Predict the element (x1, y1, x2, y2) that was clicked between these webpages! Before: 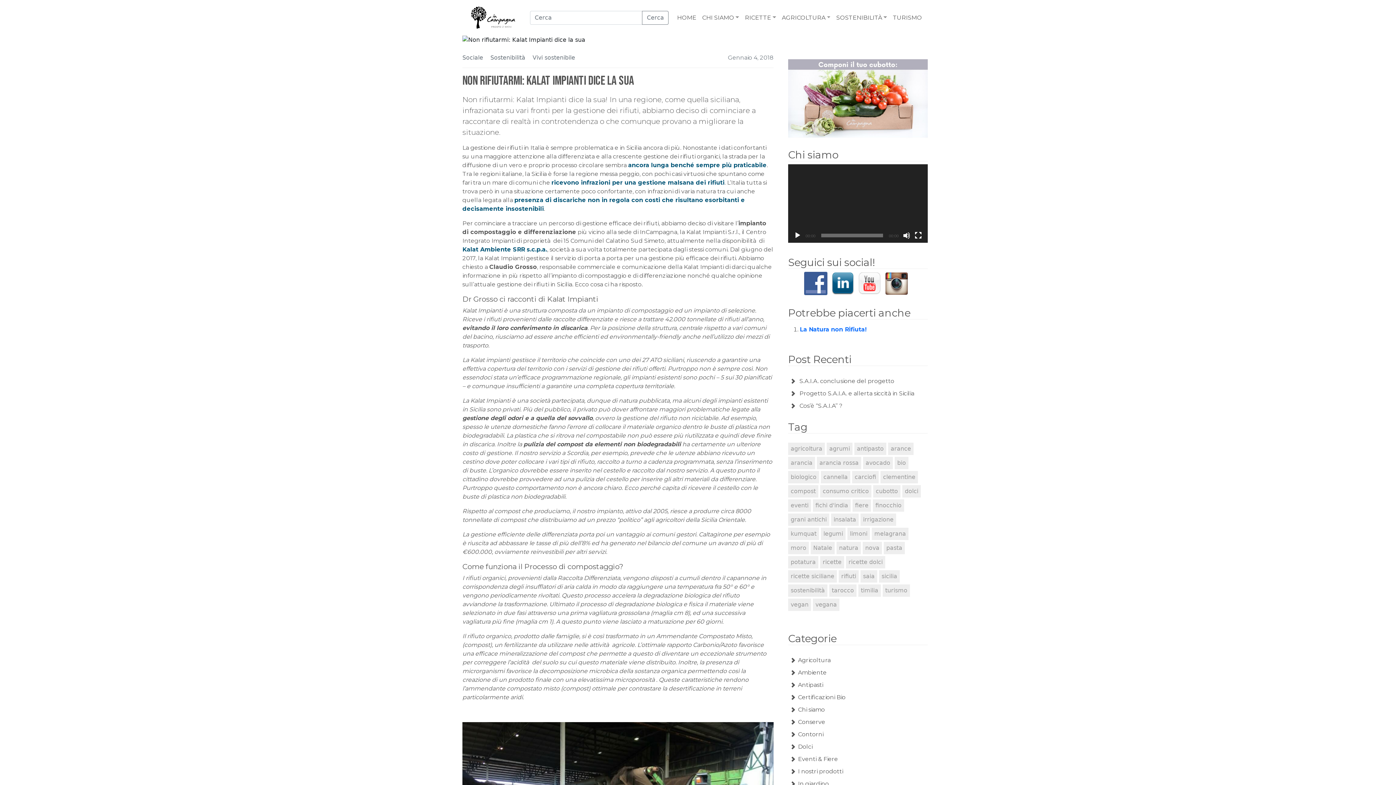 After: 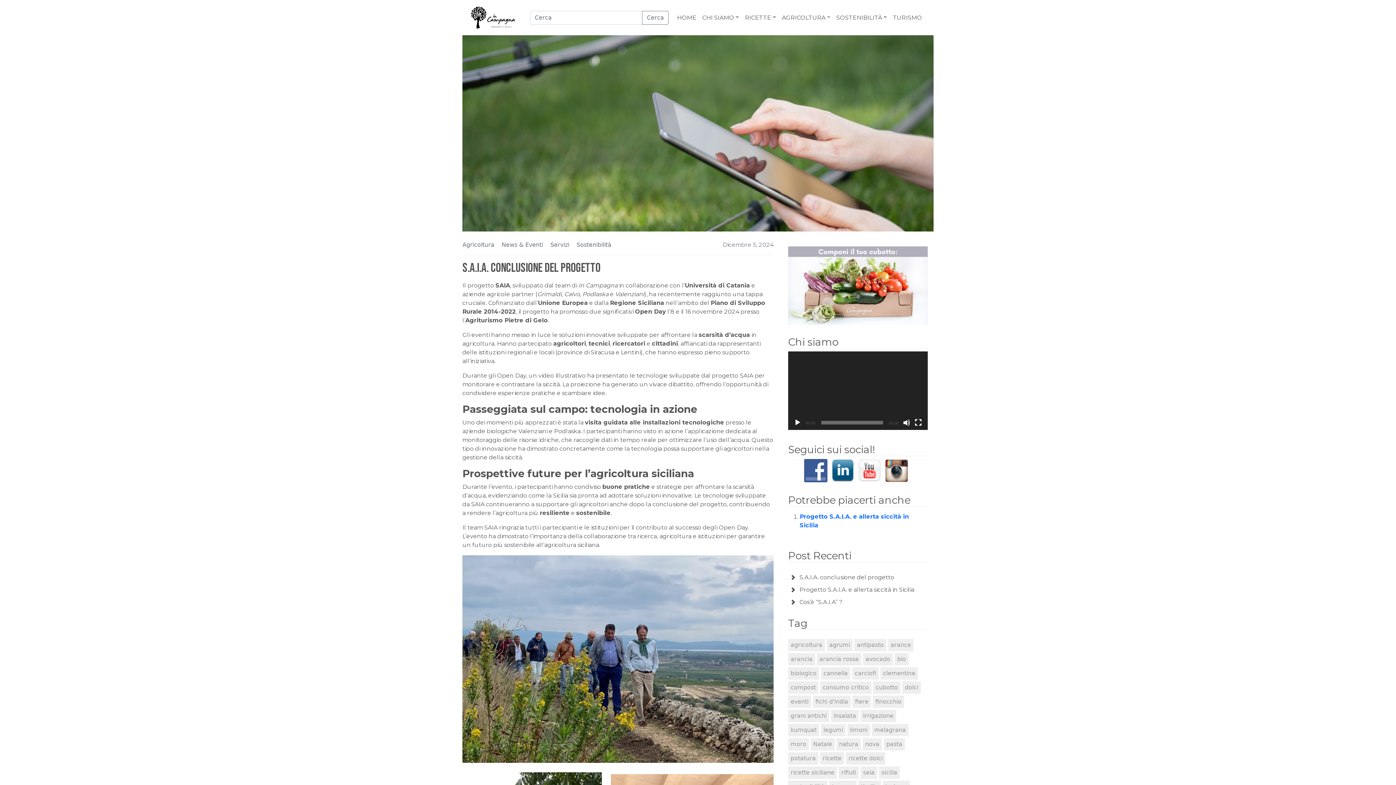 Action: bbox: (799, 377, 894, 384) label: S.A.I.A. conclusione del progetto